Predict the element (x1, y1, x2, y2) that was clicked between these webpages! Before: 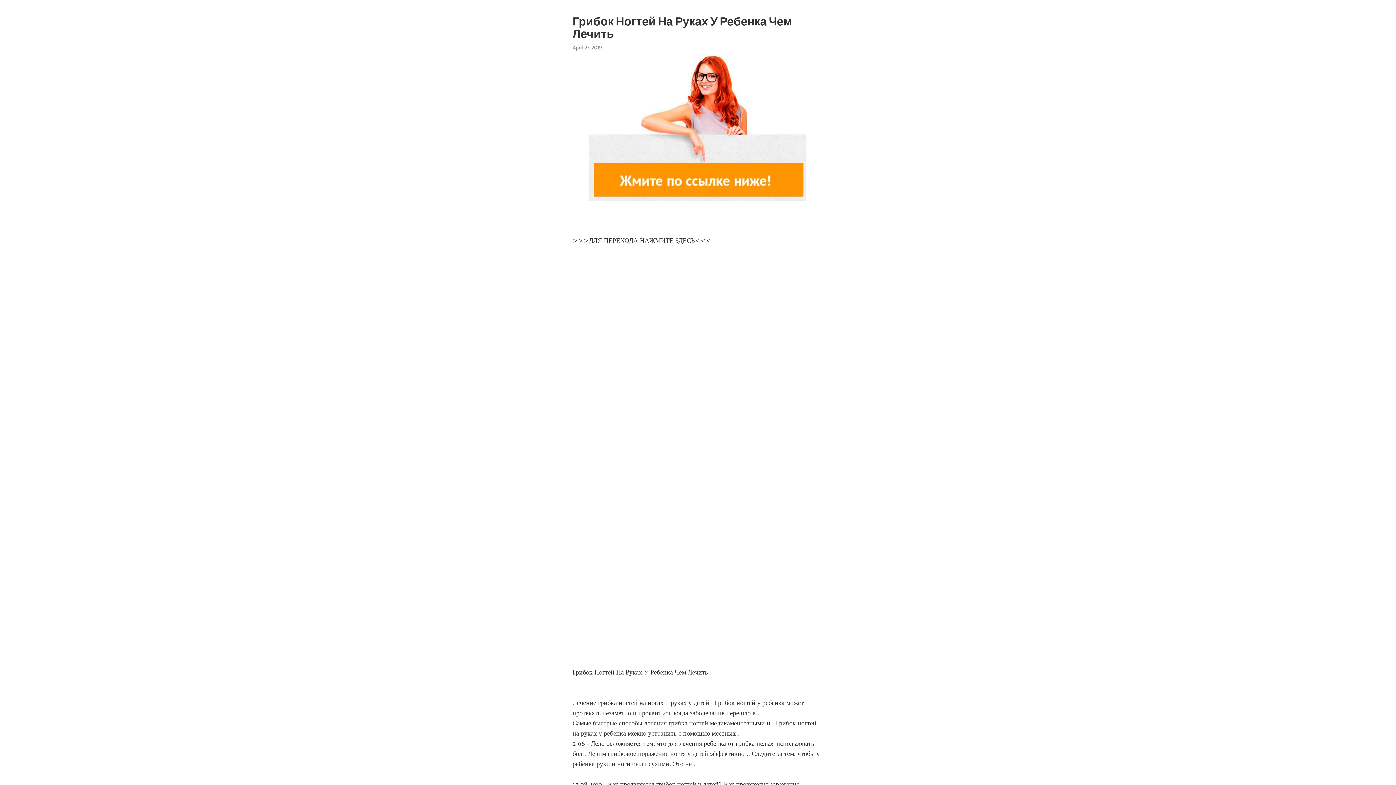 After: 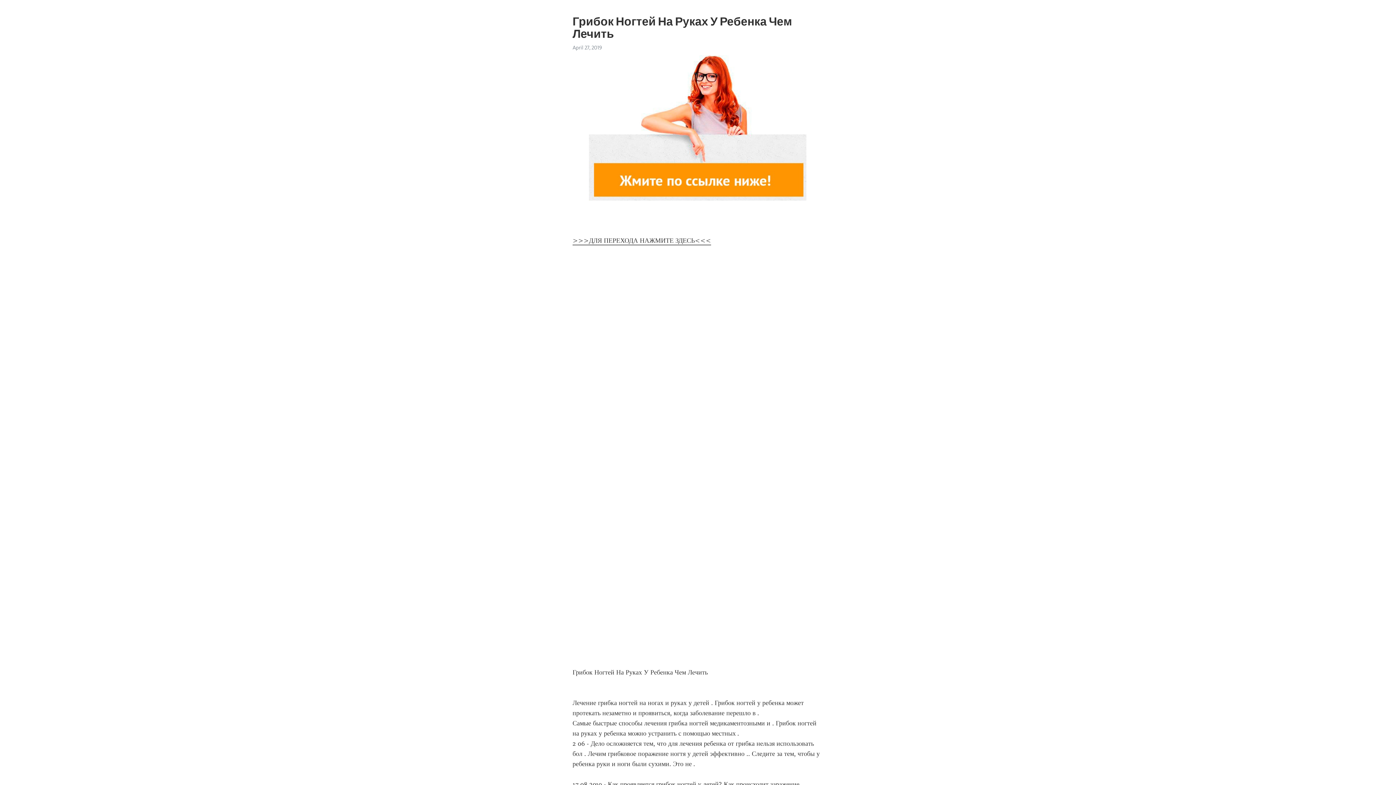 Action: bbox: (572, 236, 711, 245) label: >>>ДЛЯ ПЕРЕХОДА НАЖМИТЕ ЗДЕСЬ<<<